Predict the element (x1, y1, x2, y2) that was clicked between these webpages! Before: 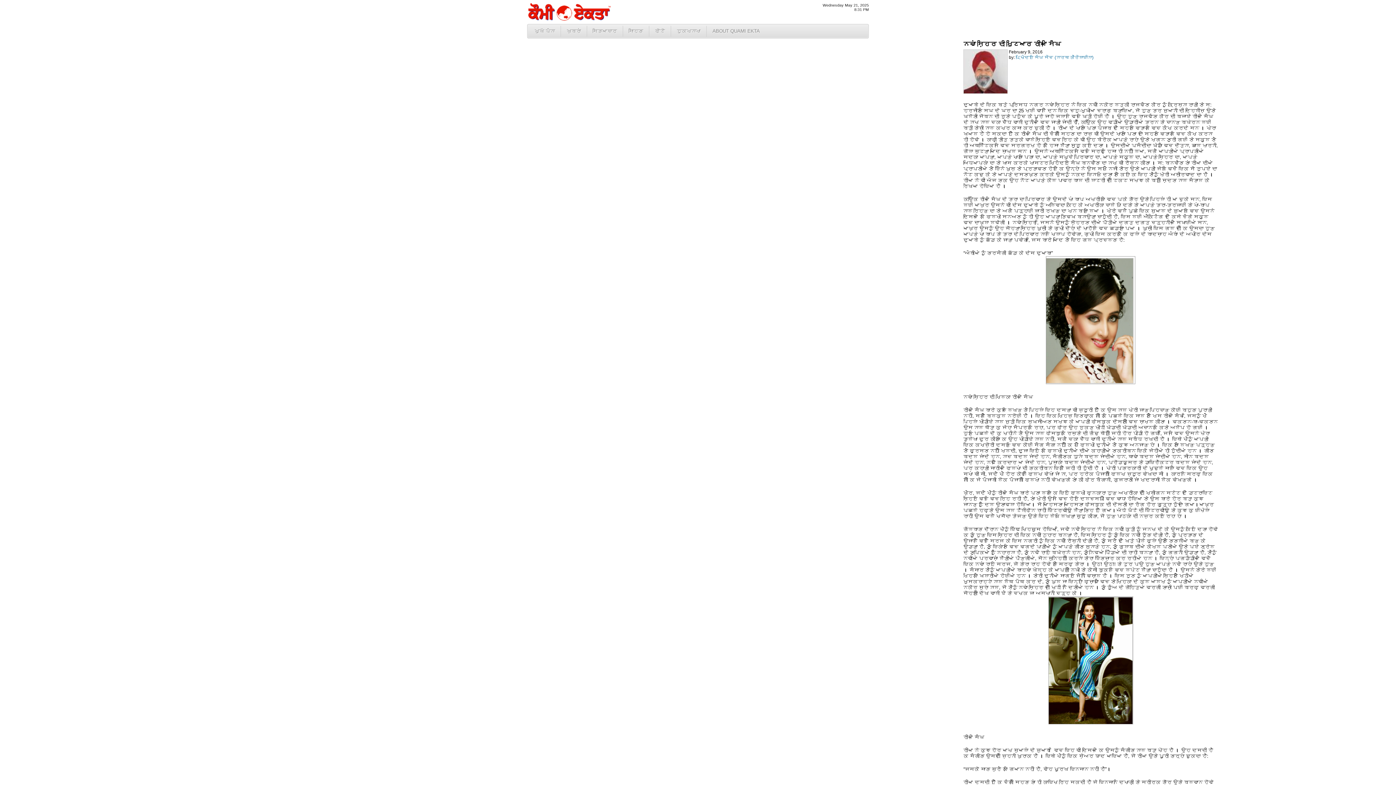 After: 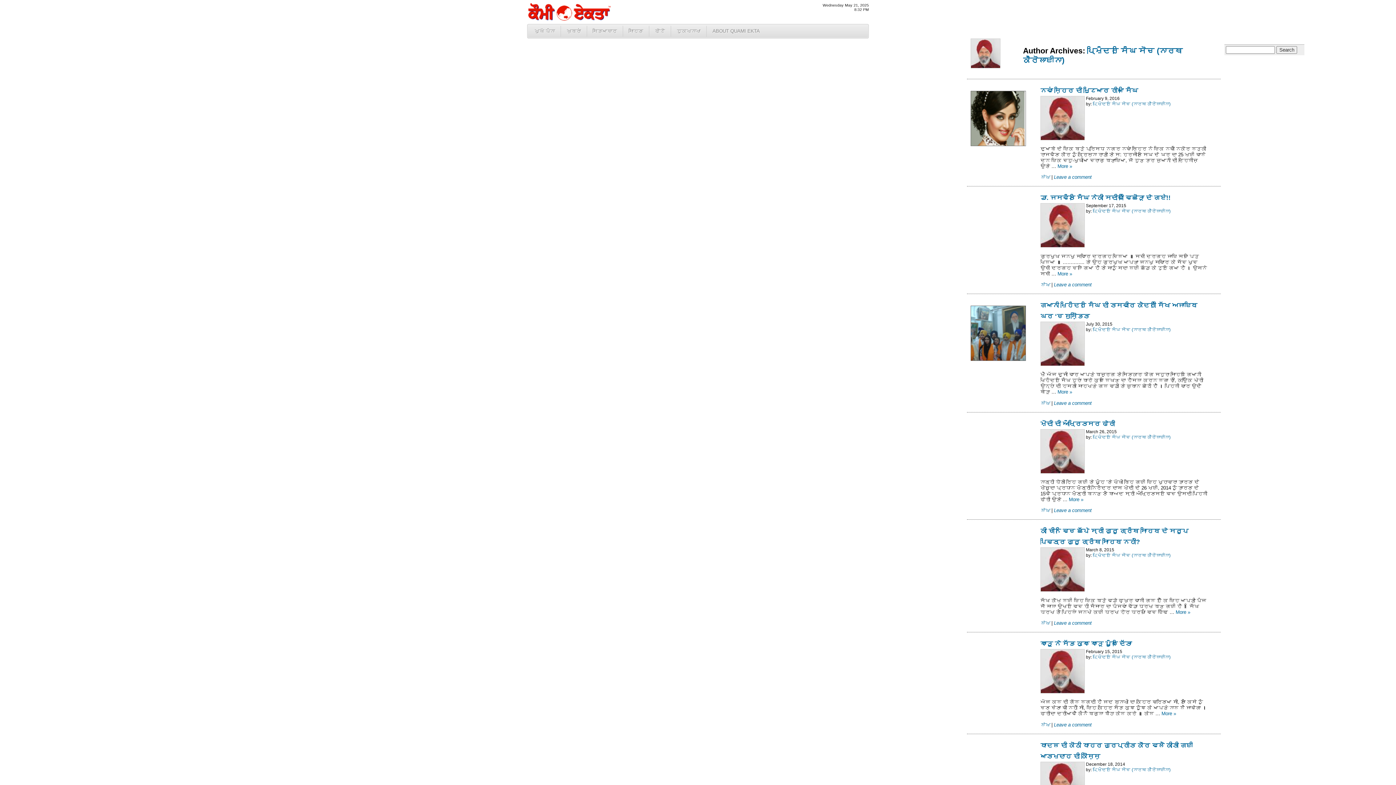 Action: bbox: (963, 89, 1008, 94)